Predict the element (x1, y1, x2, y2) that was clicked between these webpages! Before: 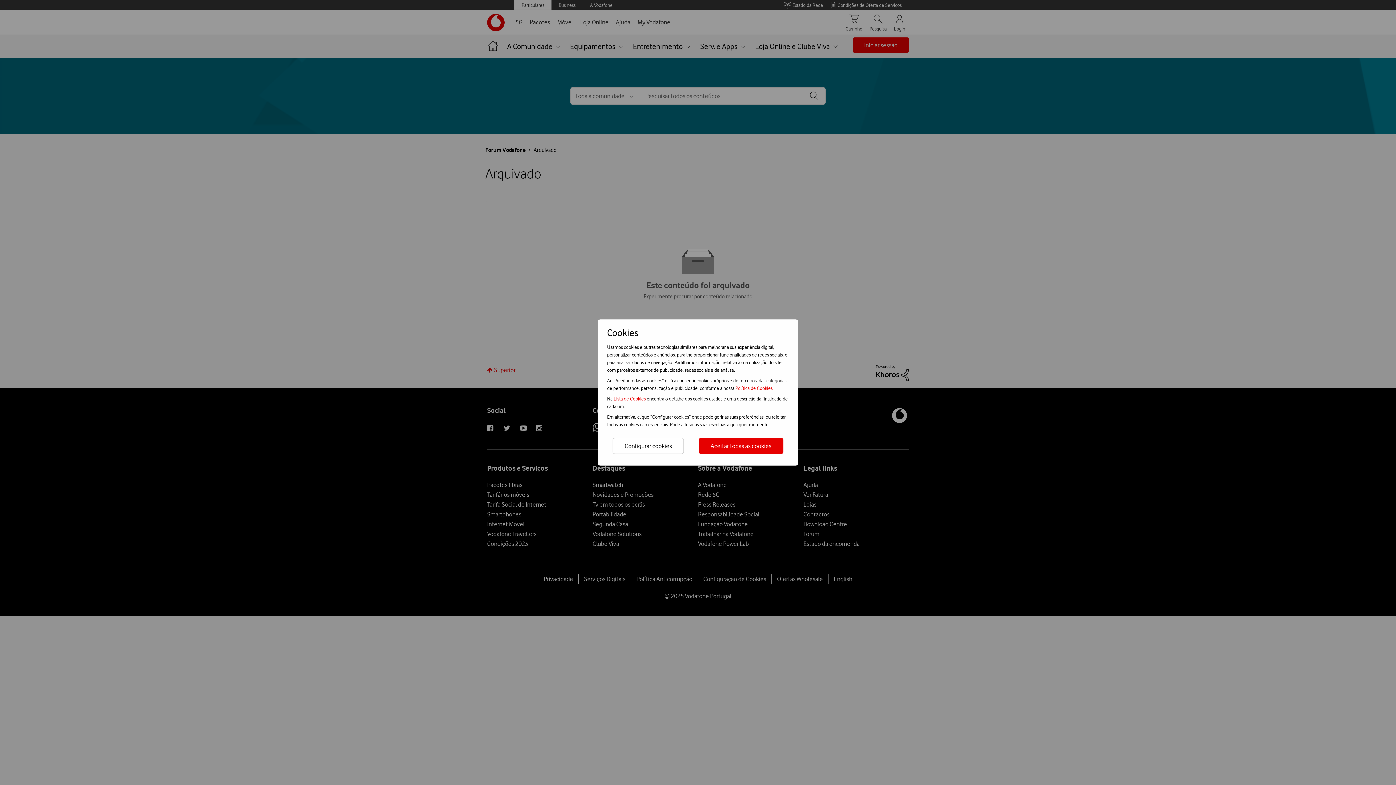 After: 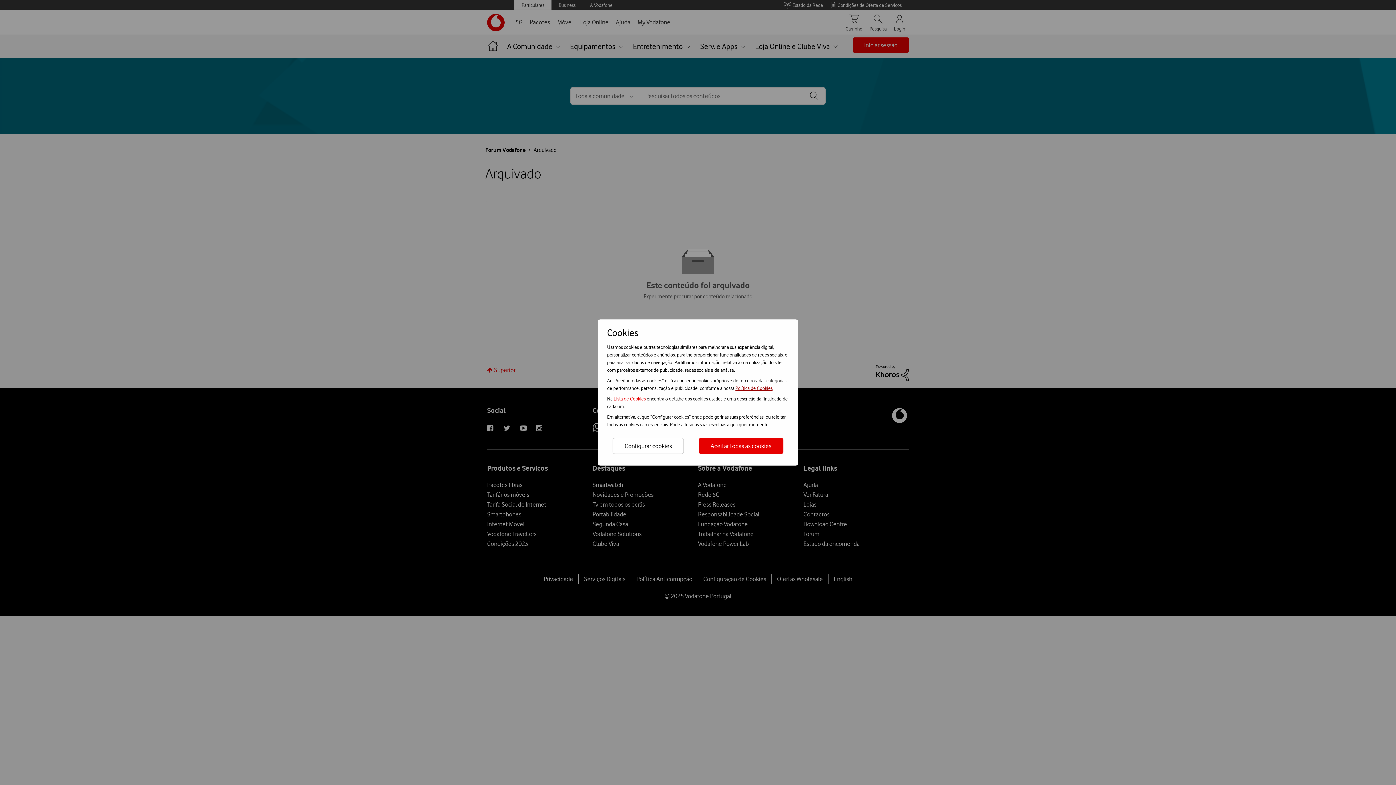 Action: bbox: (735, 385, 772, 391) label: Política de Cookies